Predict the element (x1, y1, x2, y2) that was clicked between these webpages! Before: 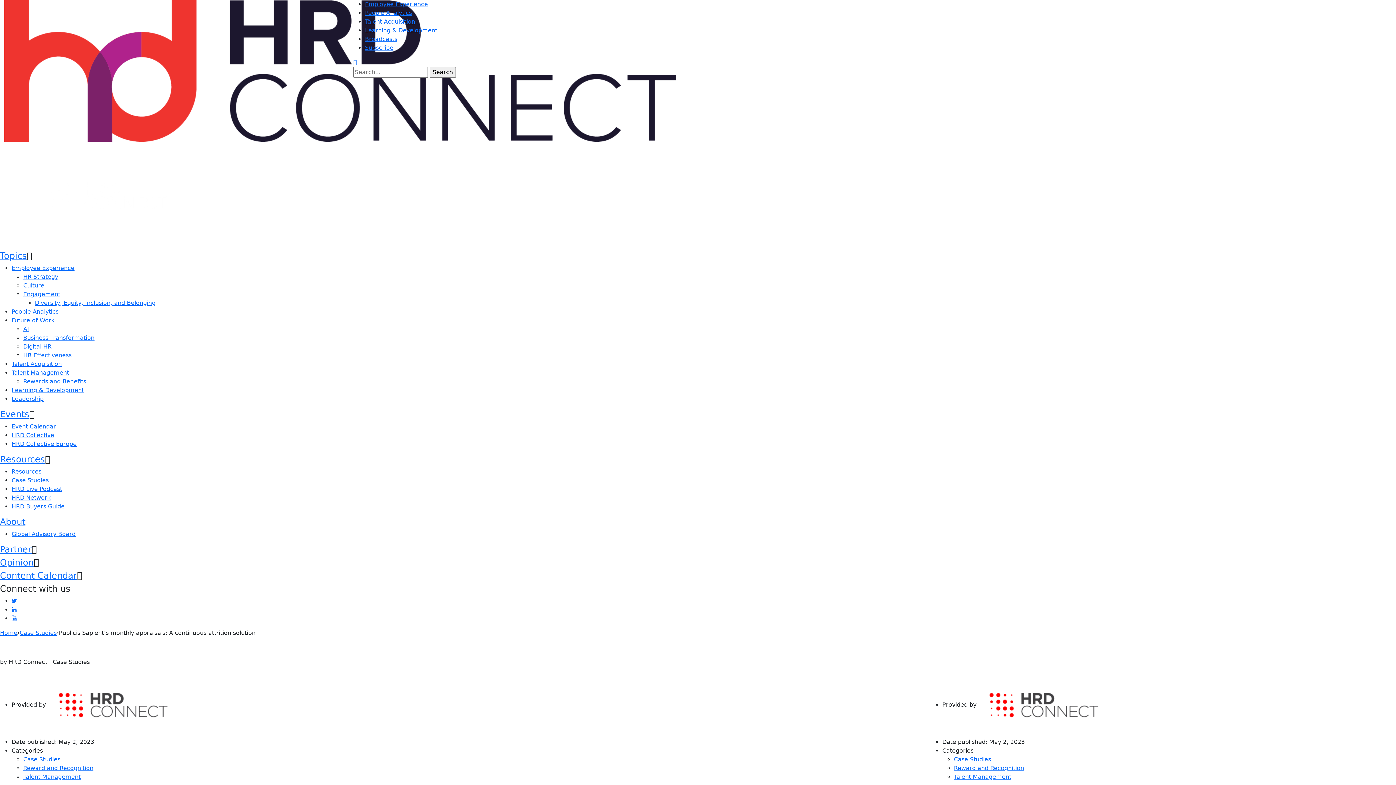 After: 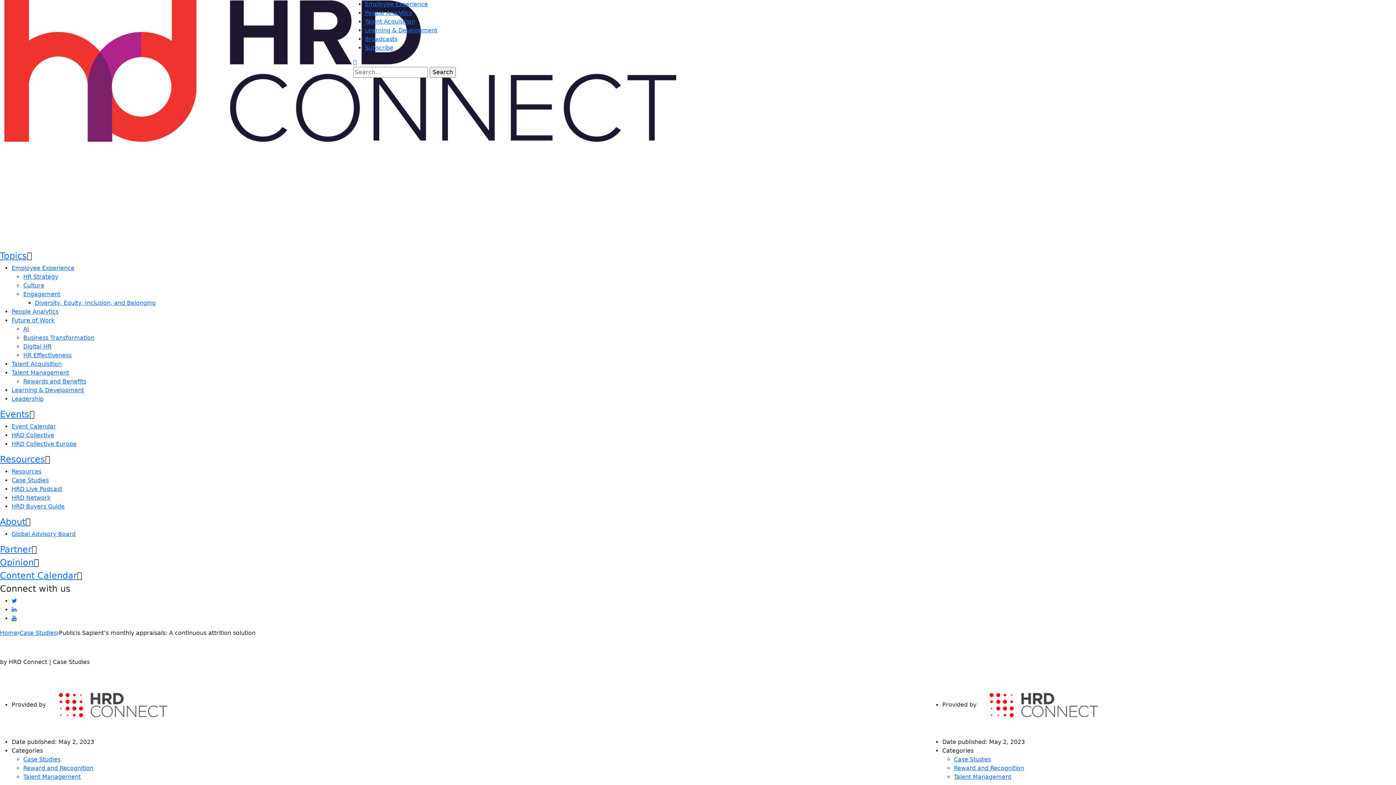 Action: bbox: (11, 615, 16, 622)